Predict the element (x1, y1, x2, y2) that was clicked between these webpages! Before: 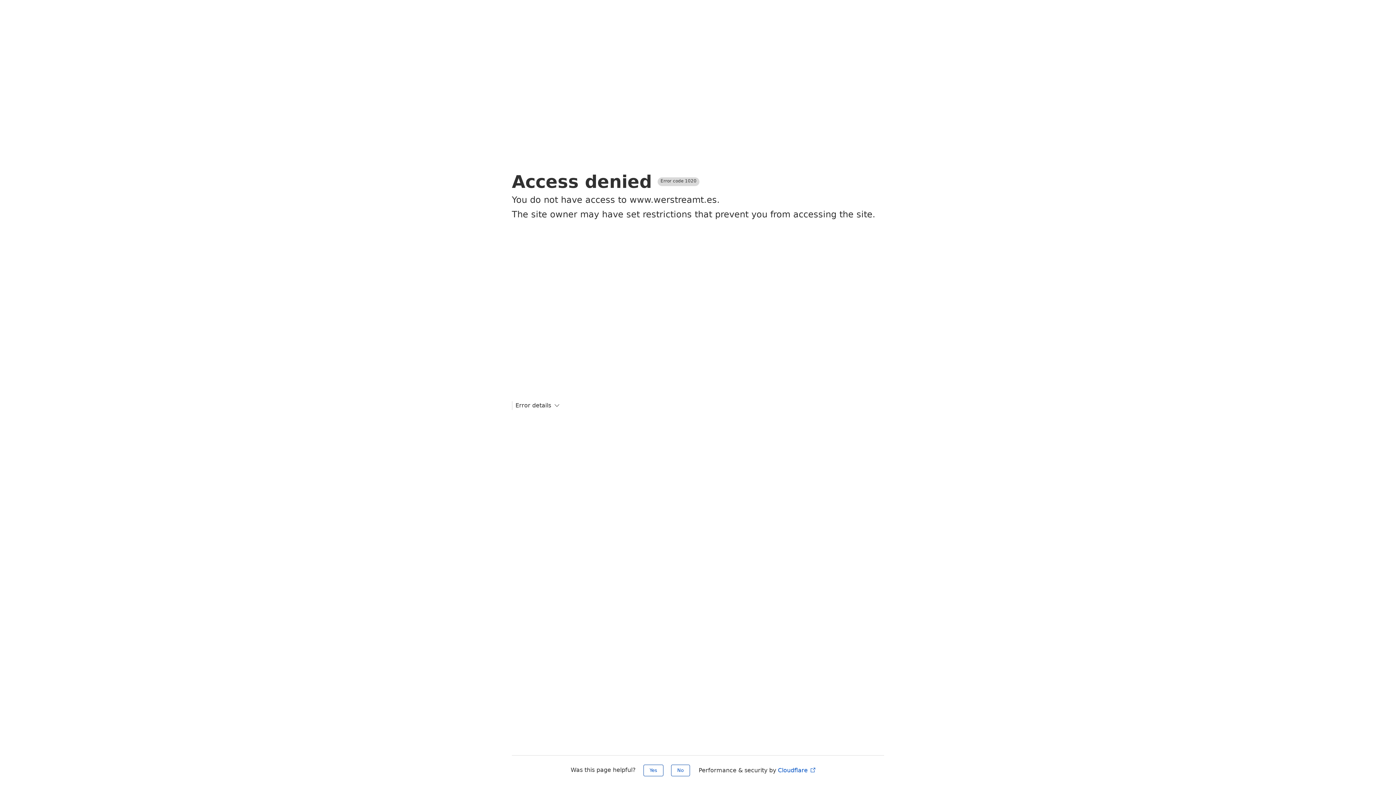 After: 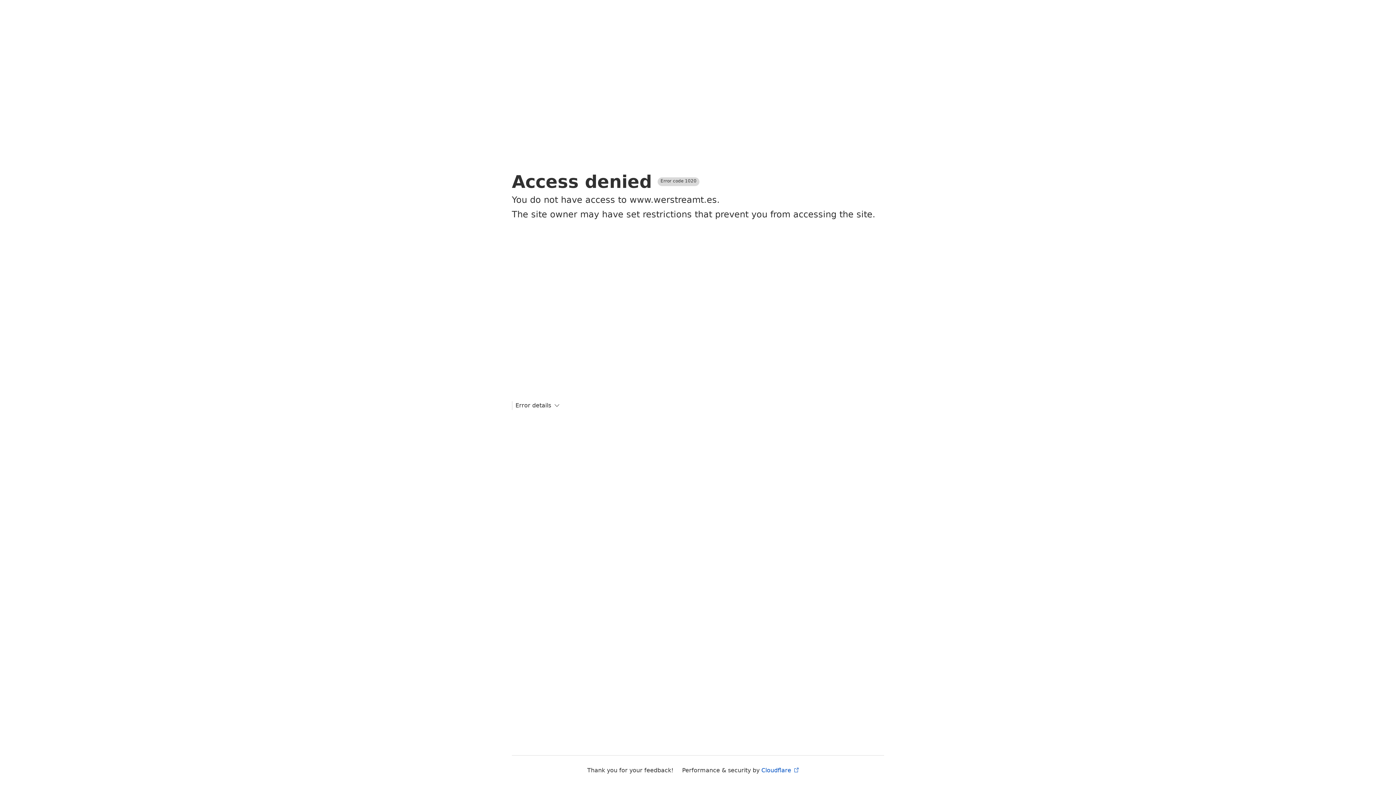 Action: label: No bbox: (671, 765, 690, 776)